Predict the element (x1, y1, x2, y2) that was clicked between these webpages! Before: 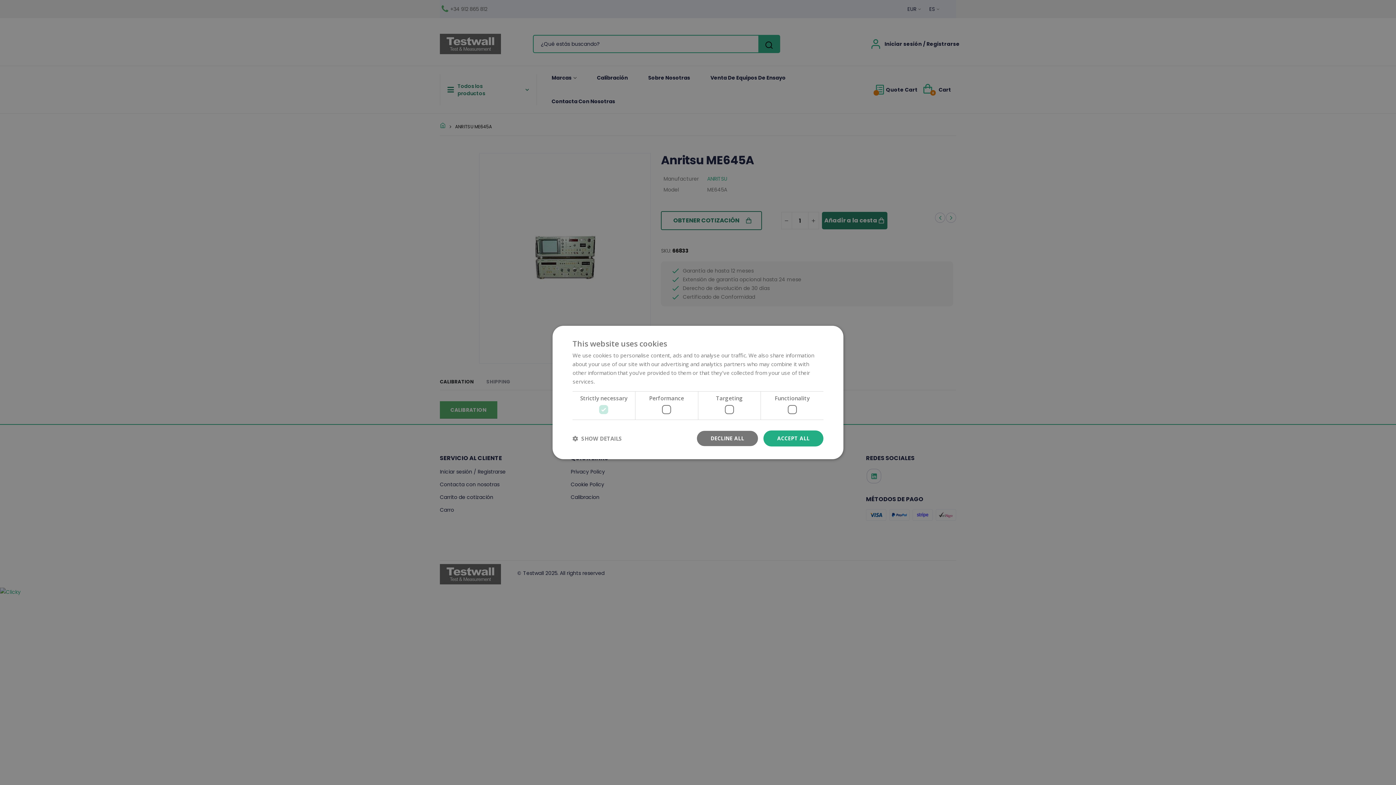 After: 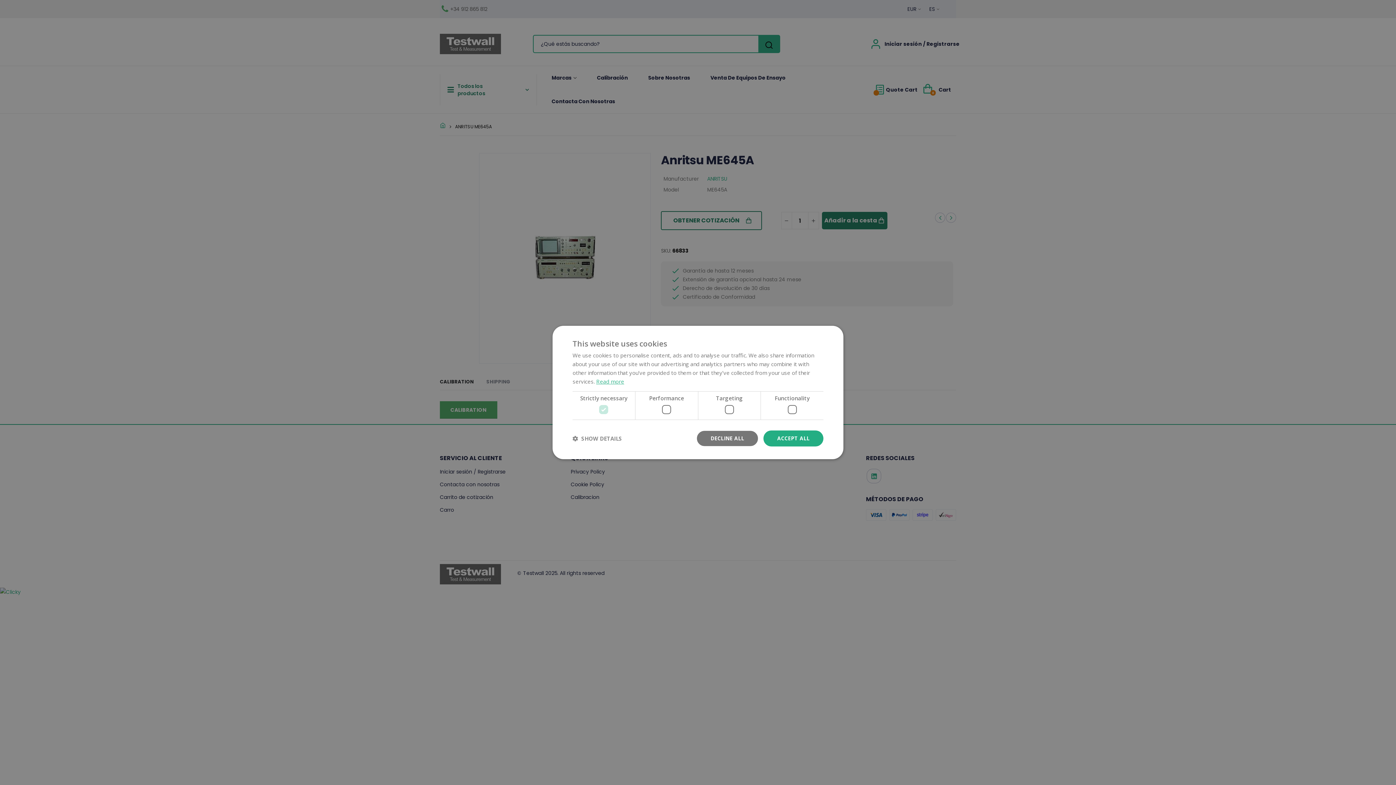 Action: label: Read more, opens a new window bbox: (596, 378, 624, 385)